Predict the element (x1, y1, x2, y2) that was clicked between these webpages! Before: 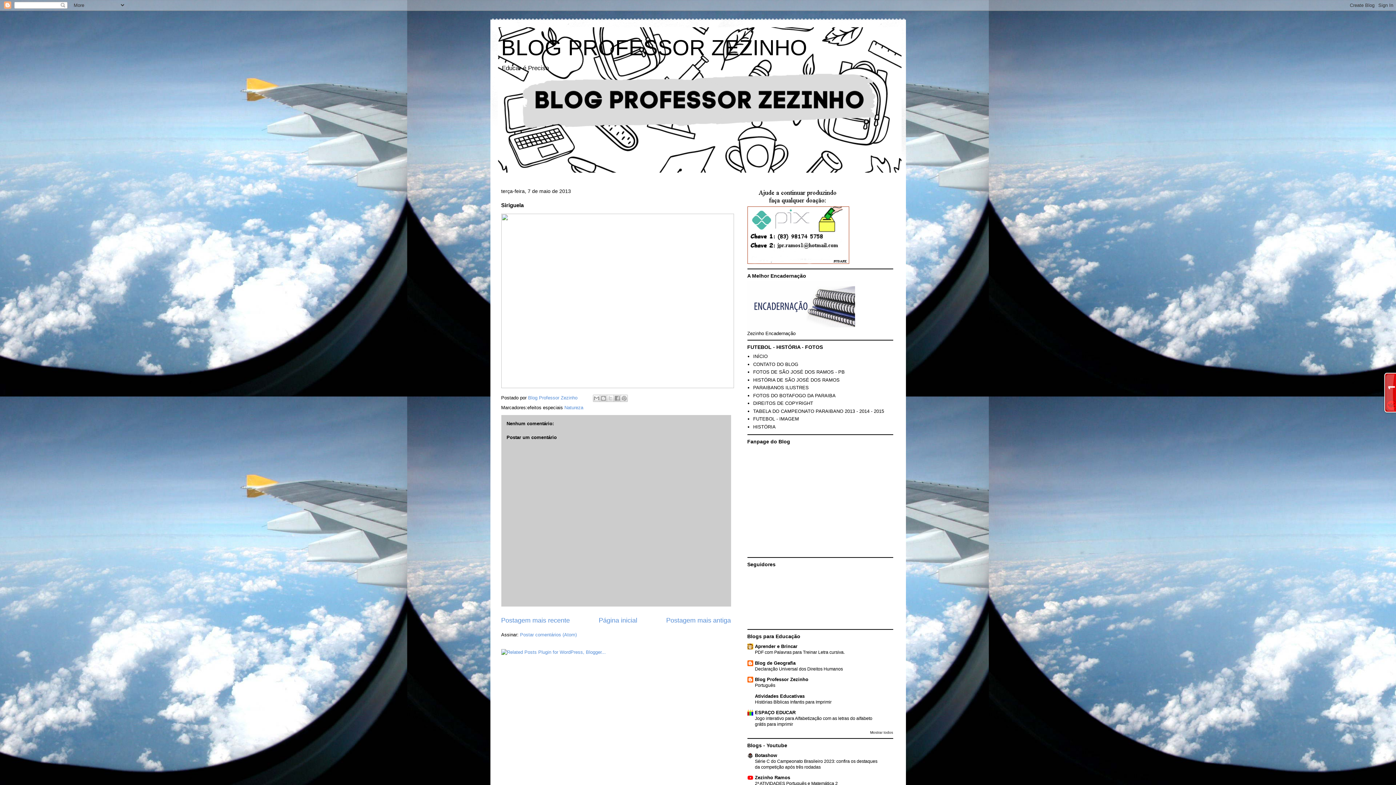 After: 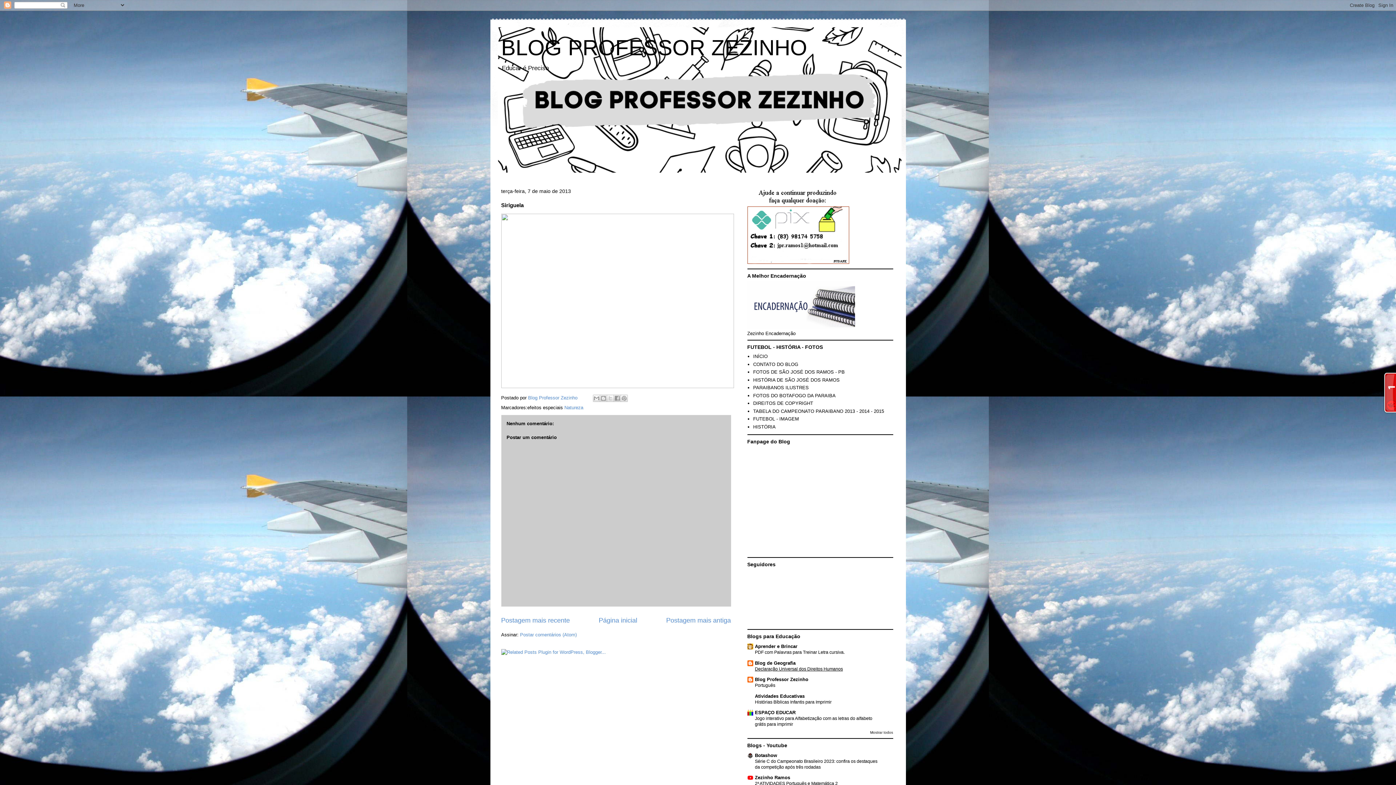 Action: bbox: (755, 666, 843, 671) label: Declaração Universal dos Direitos Humanos